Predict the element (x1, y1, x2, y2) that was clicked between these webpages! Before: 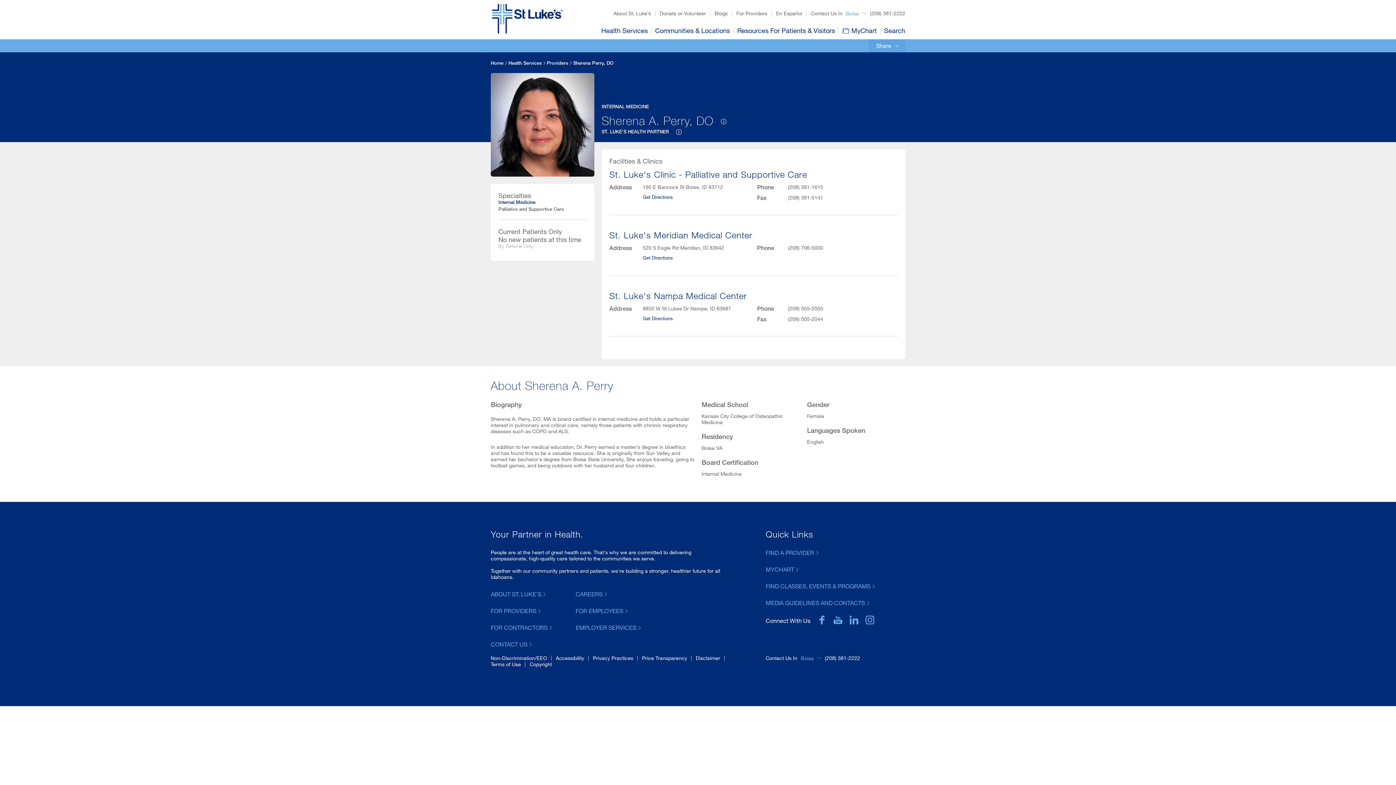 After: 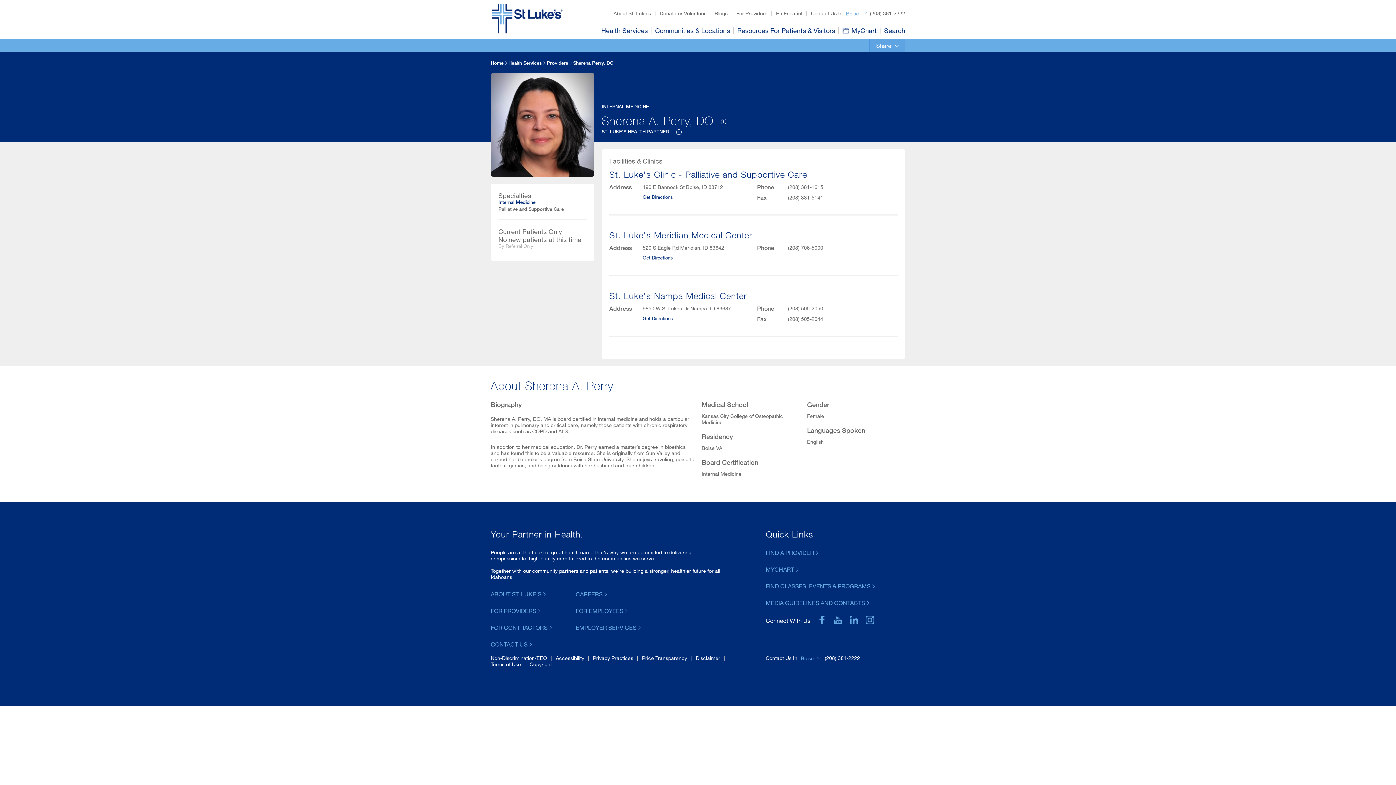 Action: label:   bbox: (0, 496, 1, 502)